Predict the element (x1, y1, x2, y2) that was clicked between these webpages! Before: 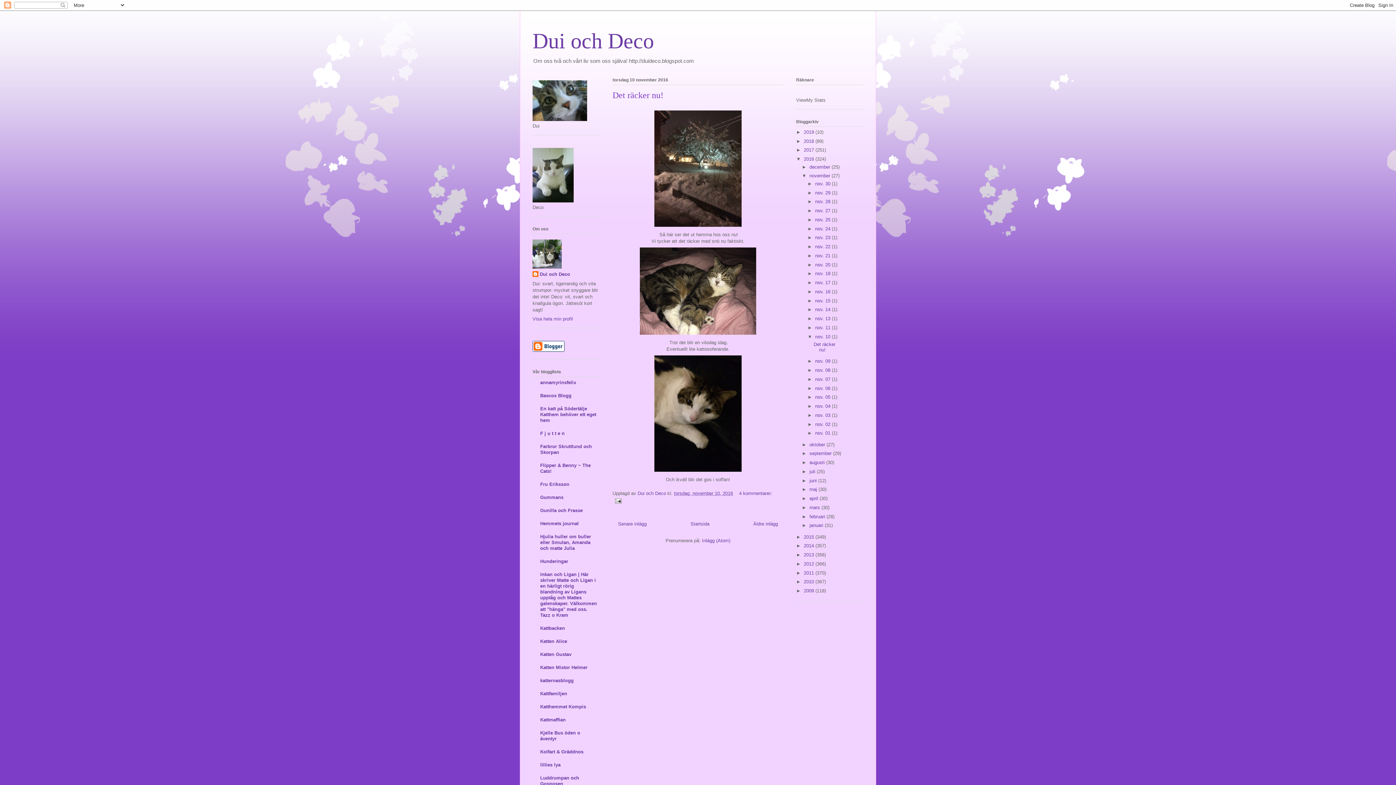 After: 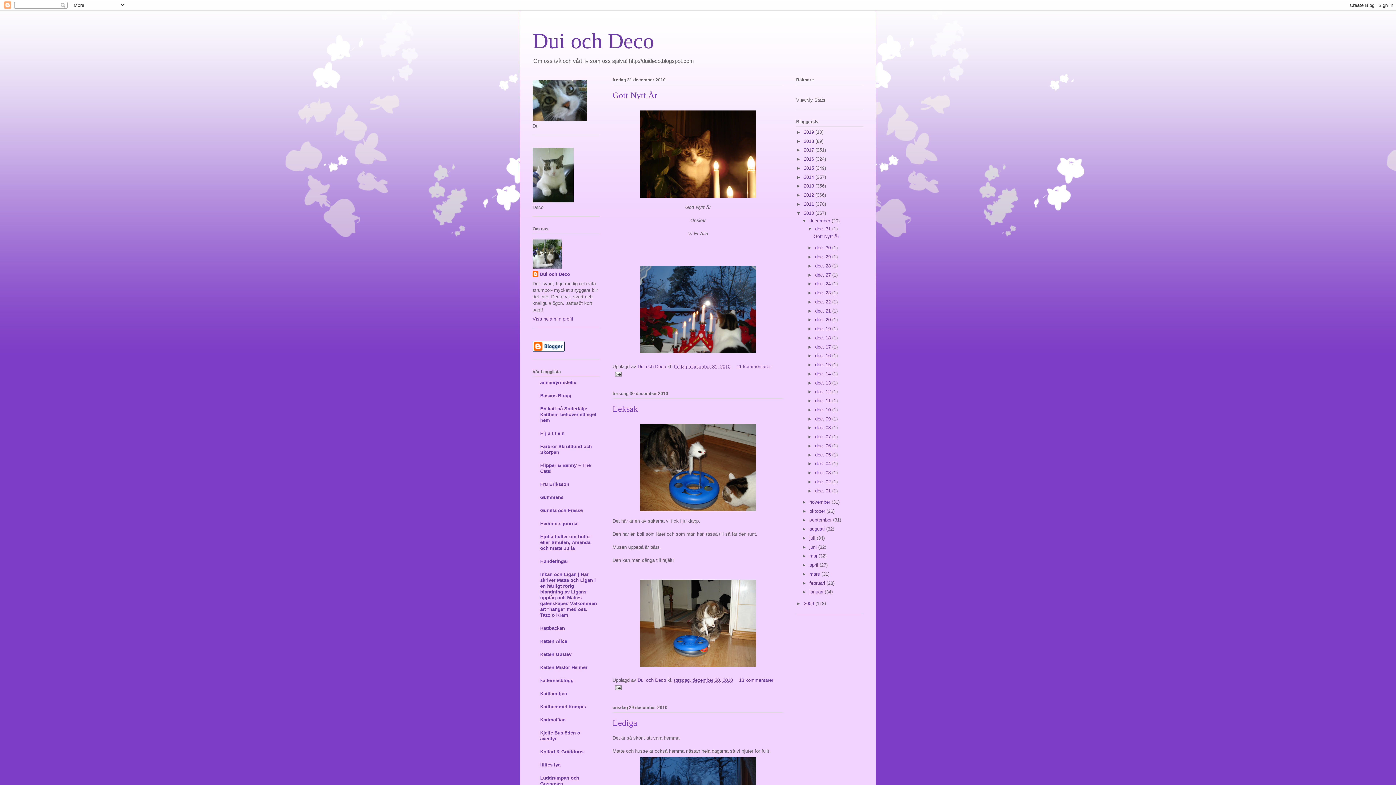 Action: label: 2010  bbox: (804, 579, 815, 584)